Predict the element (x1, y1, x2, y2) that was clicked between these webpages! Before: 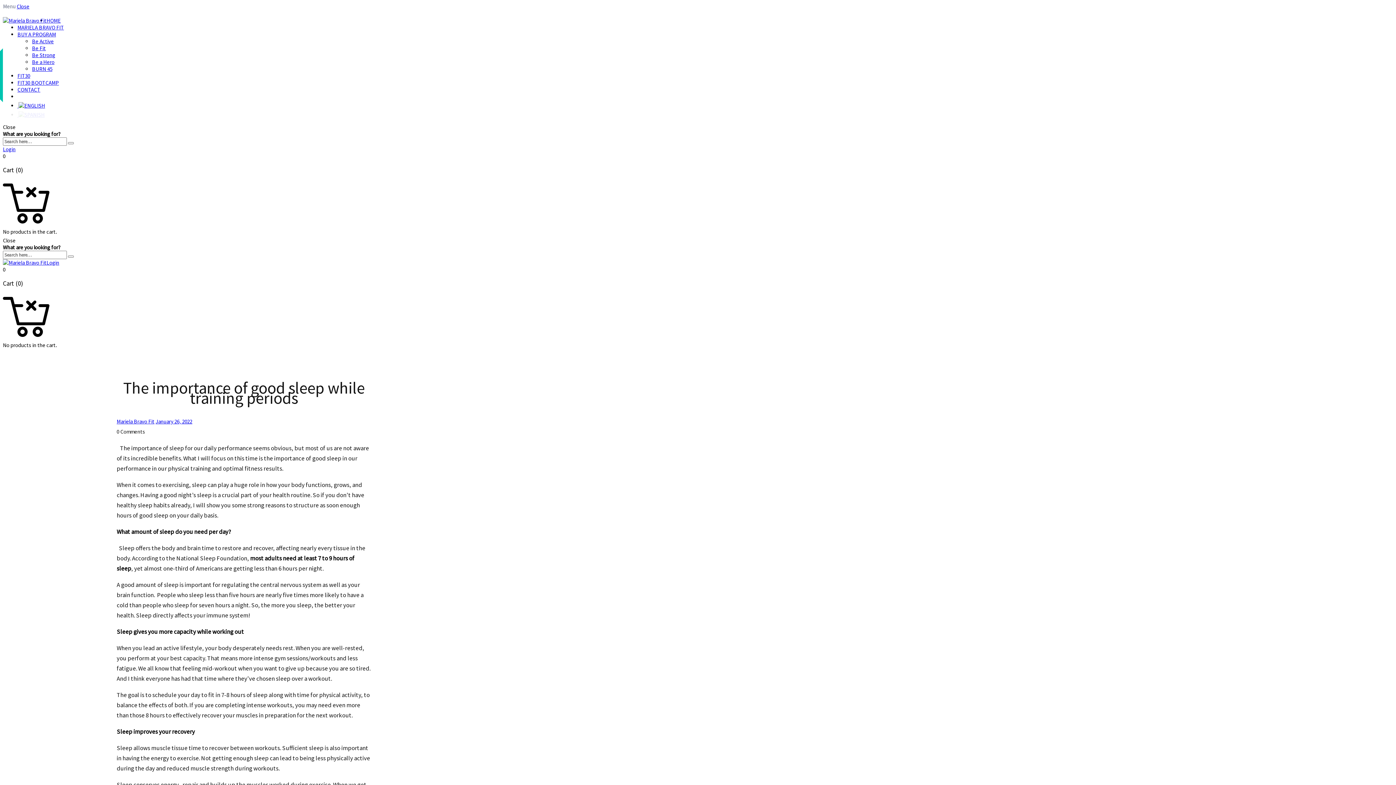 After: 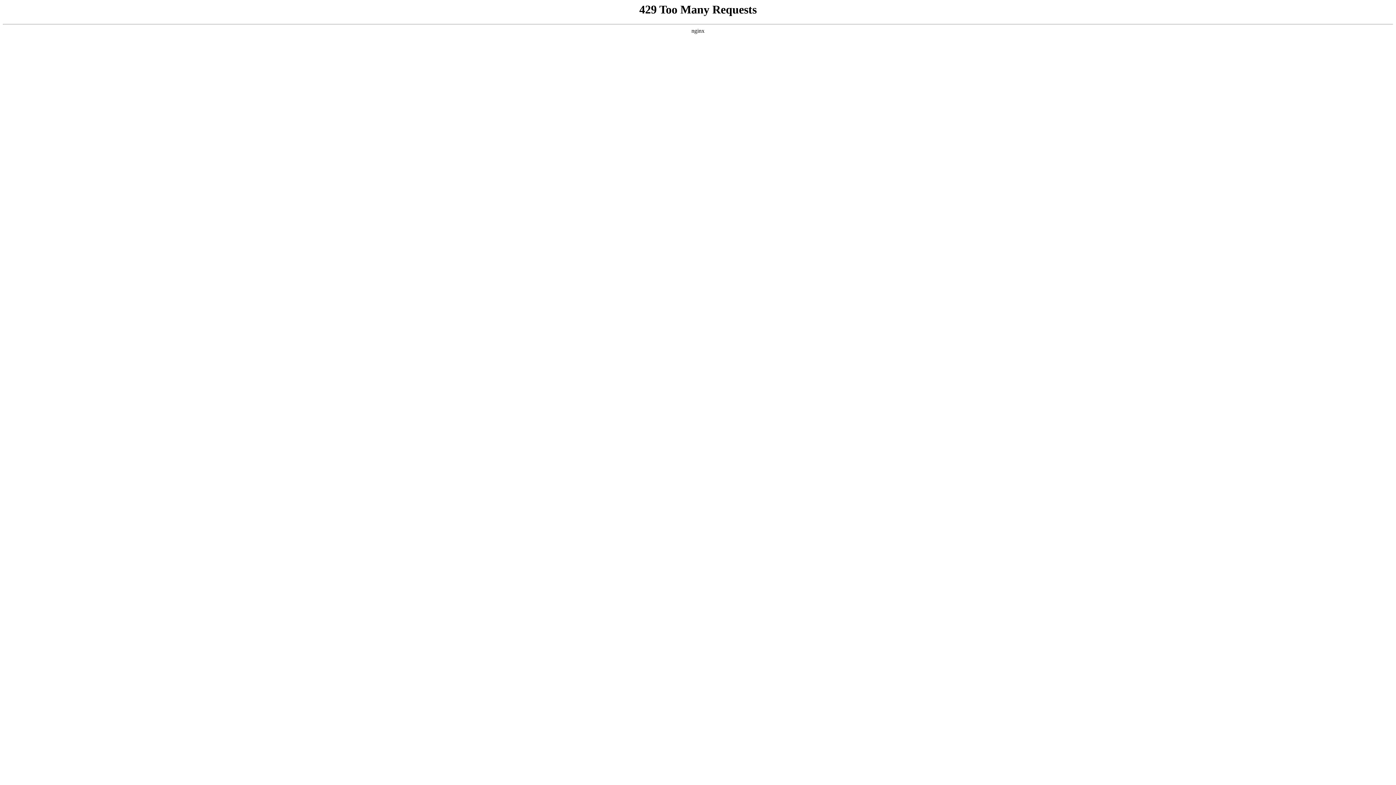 Action: bbox: (68, 142, 73, 144)